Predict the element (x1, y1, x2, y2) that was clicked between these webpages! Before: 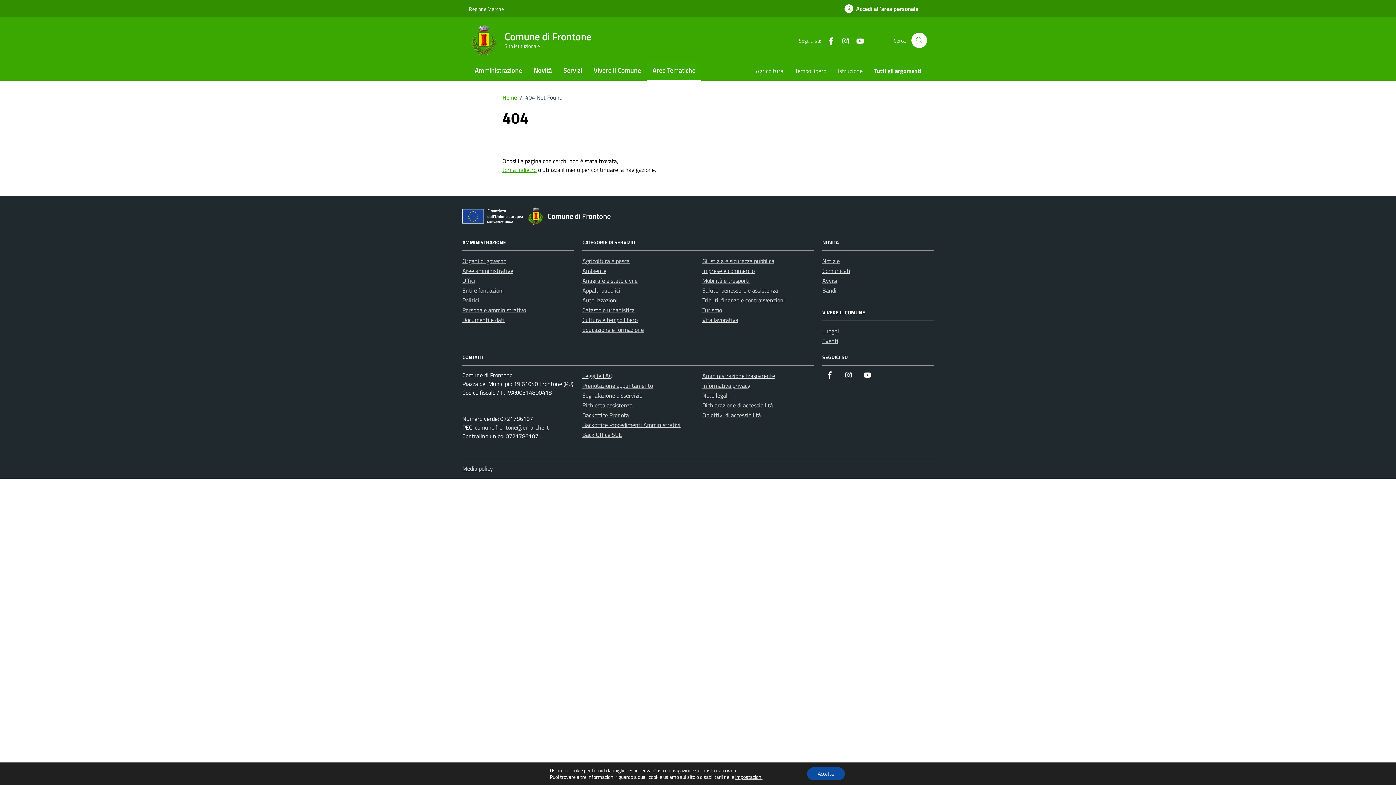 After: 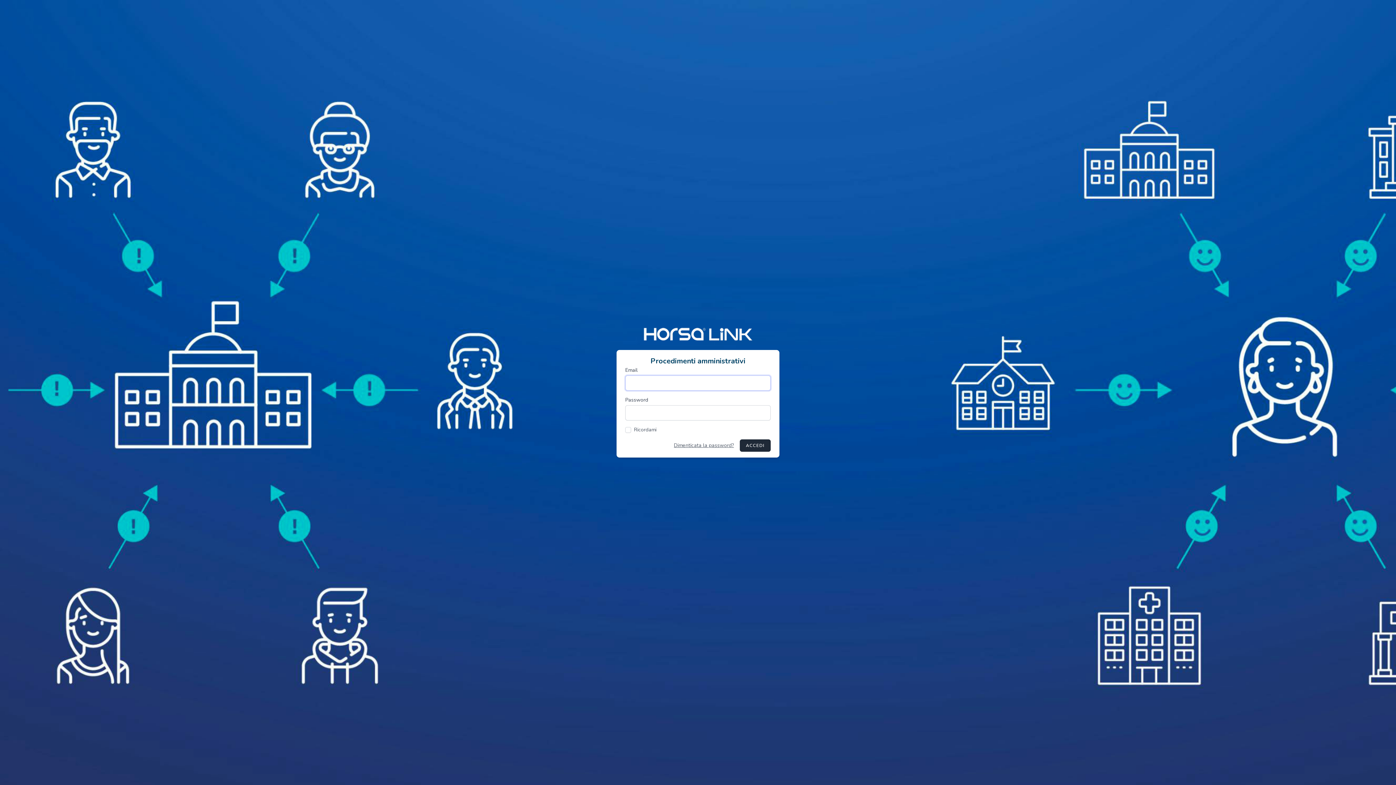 Action: bbox: (582, 420, 680, 429) label: Backoffice Procedimenti Amministrativi